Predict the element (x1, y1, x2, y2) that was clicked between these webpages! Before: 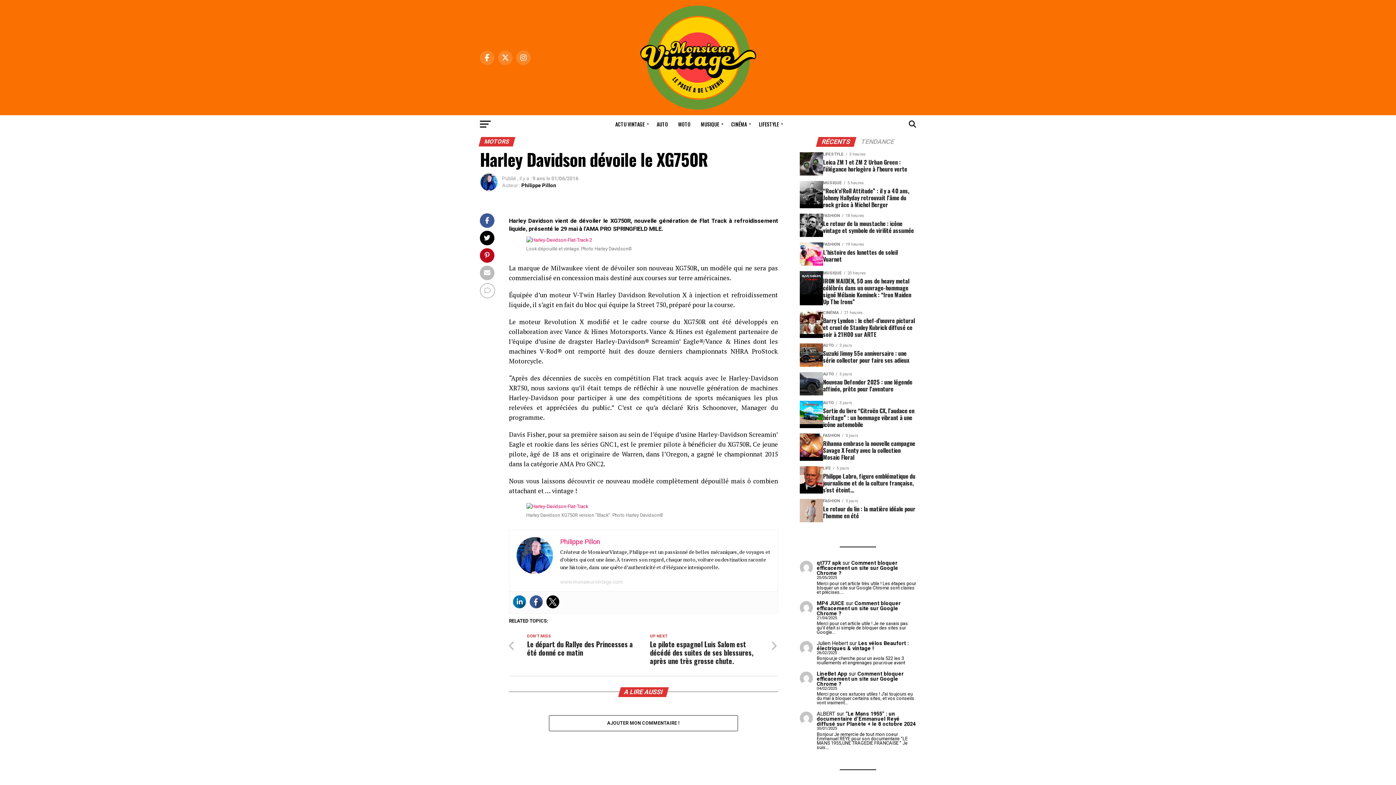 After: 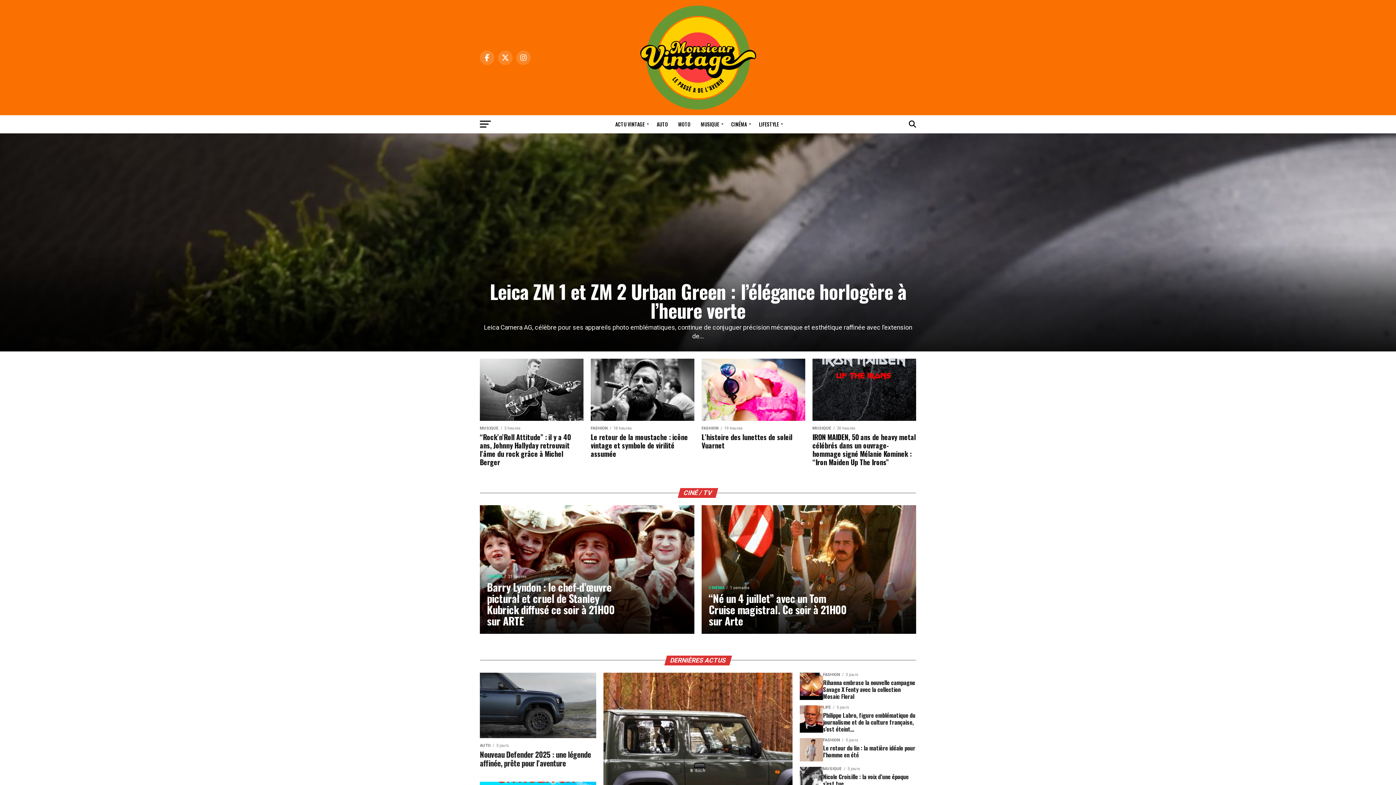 Action: bbox: (560, 579, 623, 584) label: www.monsieurvintage.com